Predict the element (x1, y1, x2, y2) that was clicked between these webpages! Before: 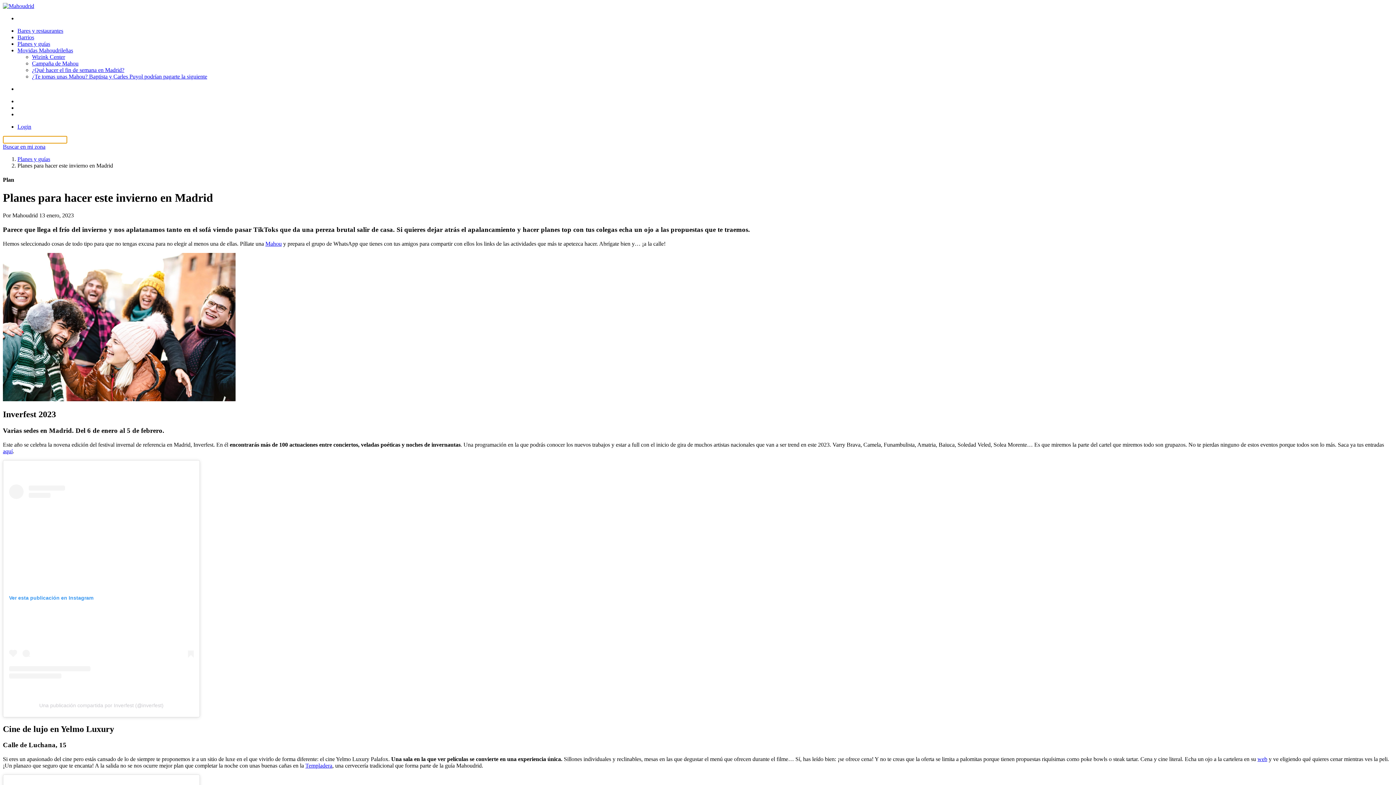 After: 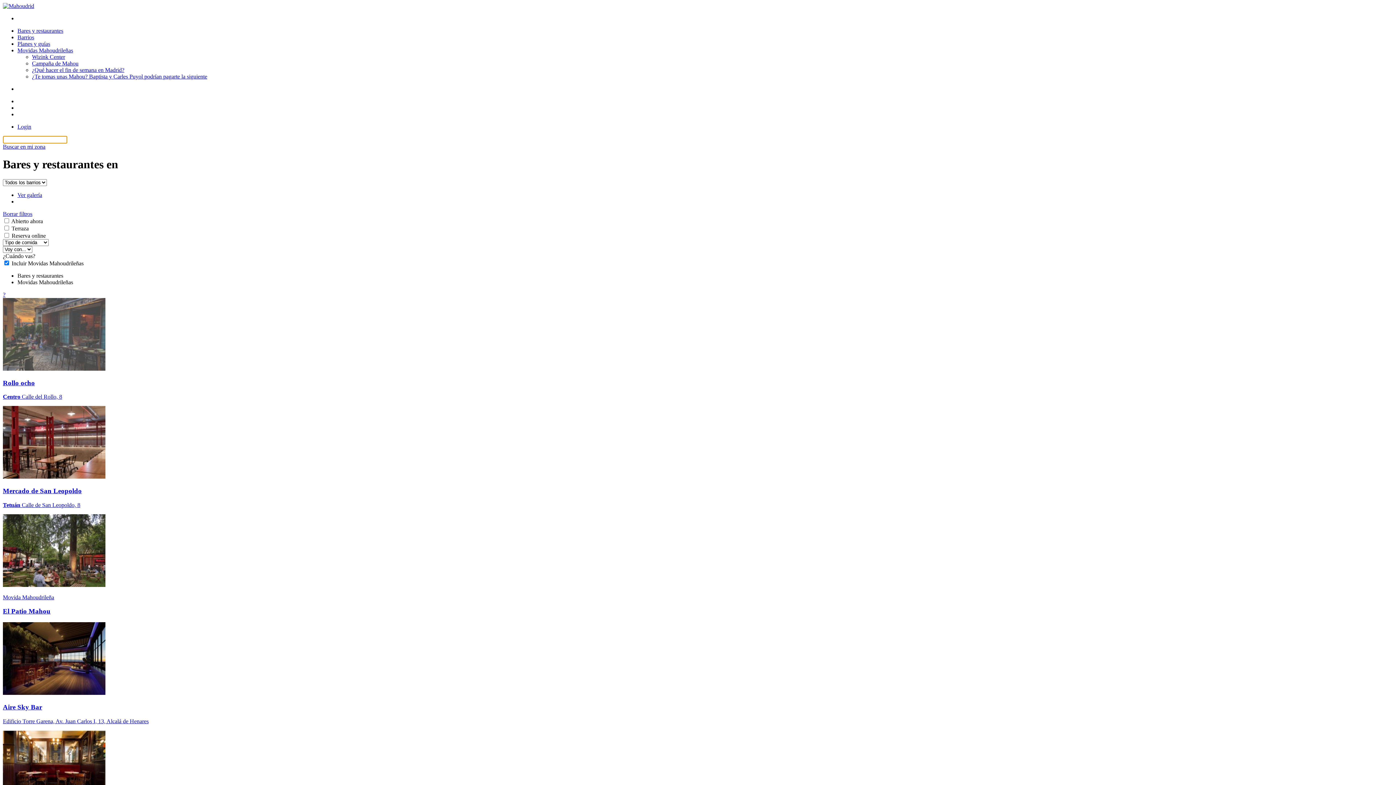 Action: bbox: (17, 27, 63, 33) label: Bares y restaurantes